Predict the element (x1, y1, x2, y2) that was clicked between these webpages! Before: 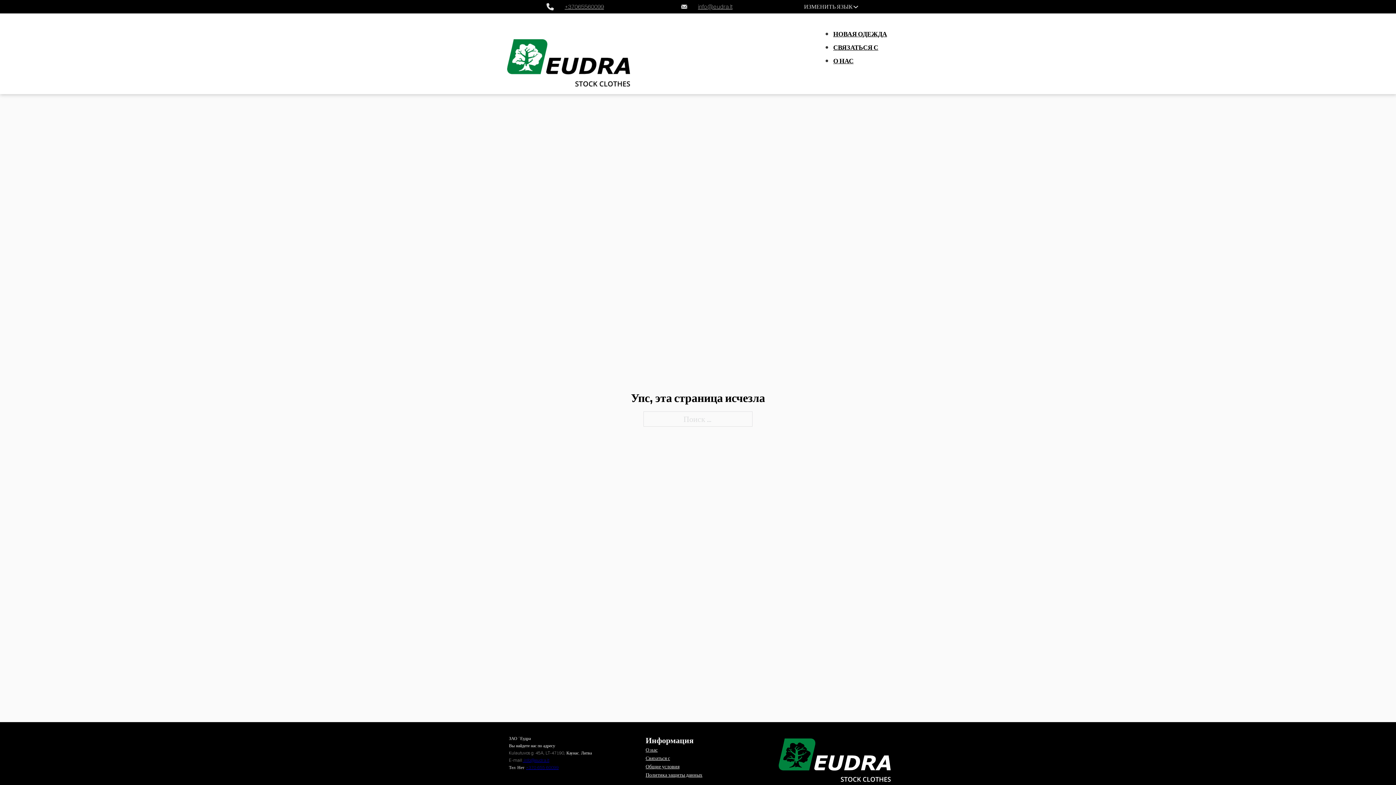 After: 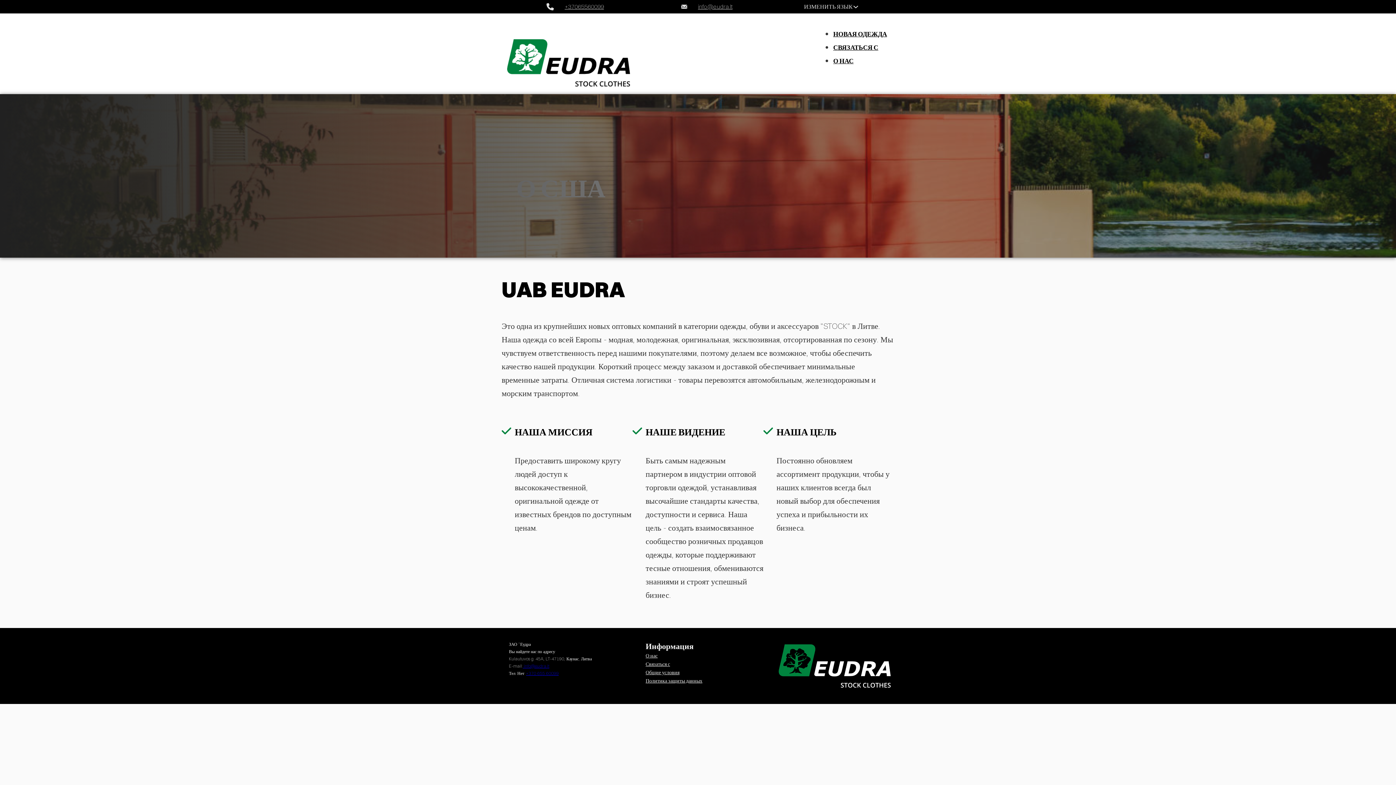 Action: bbox: (645, 746, 657, 754) label: О нас